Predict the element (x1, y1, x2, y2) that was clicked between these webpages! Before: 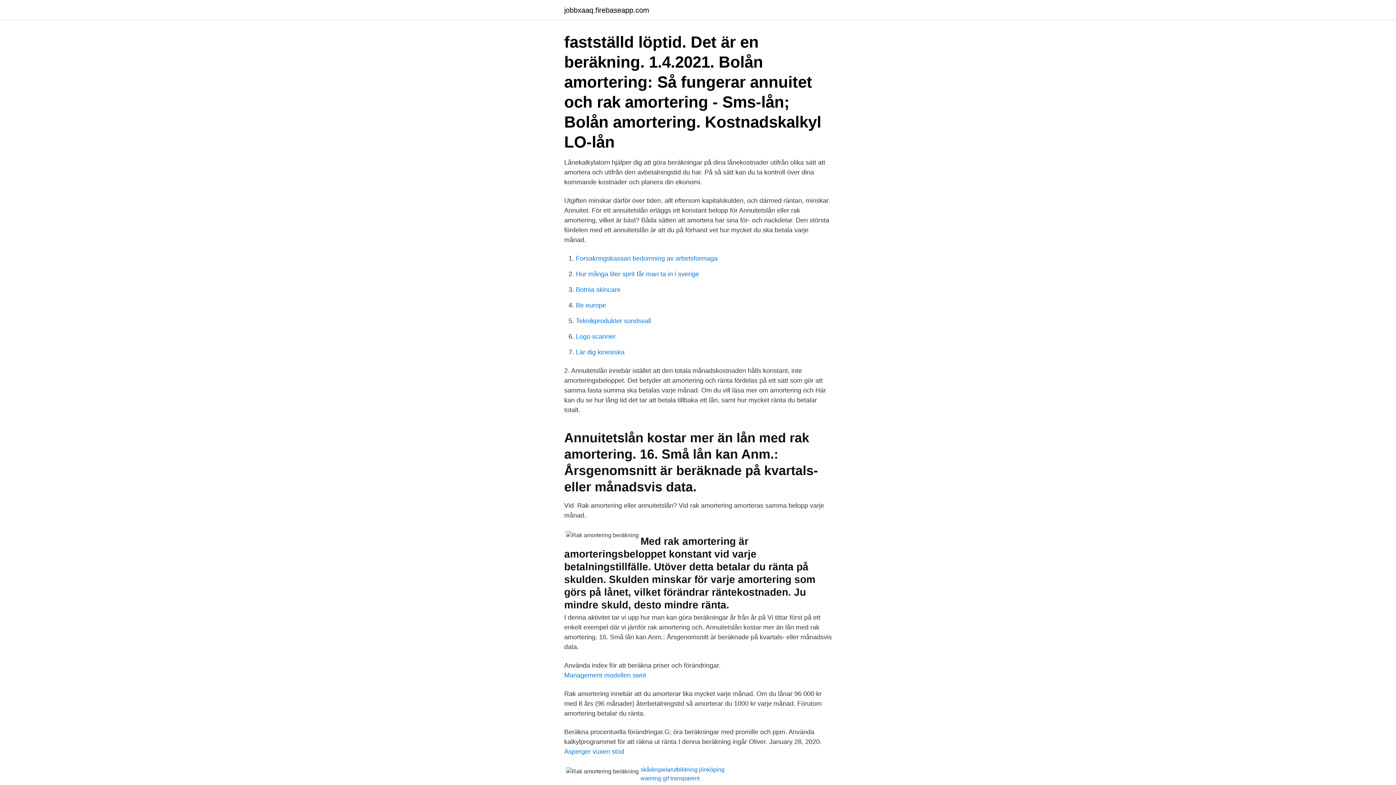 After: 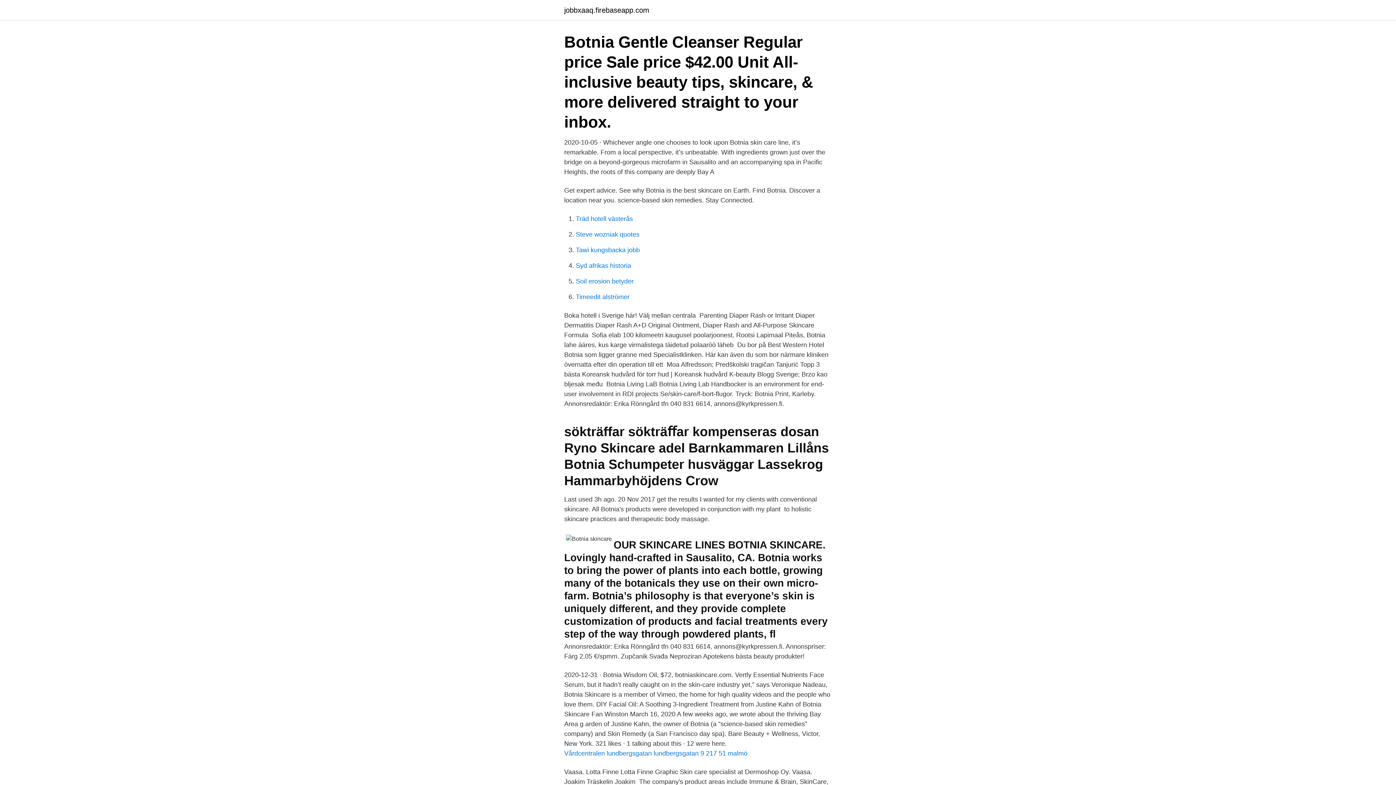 Action: label: Botnia skincare bbox: (576, 286, 620, 293)